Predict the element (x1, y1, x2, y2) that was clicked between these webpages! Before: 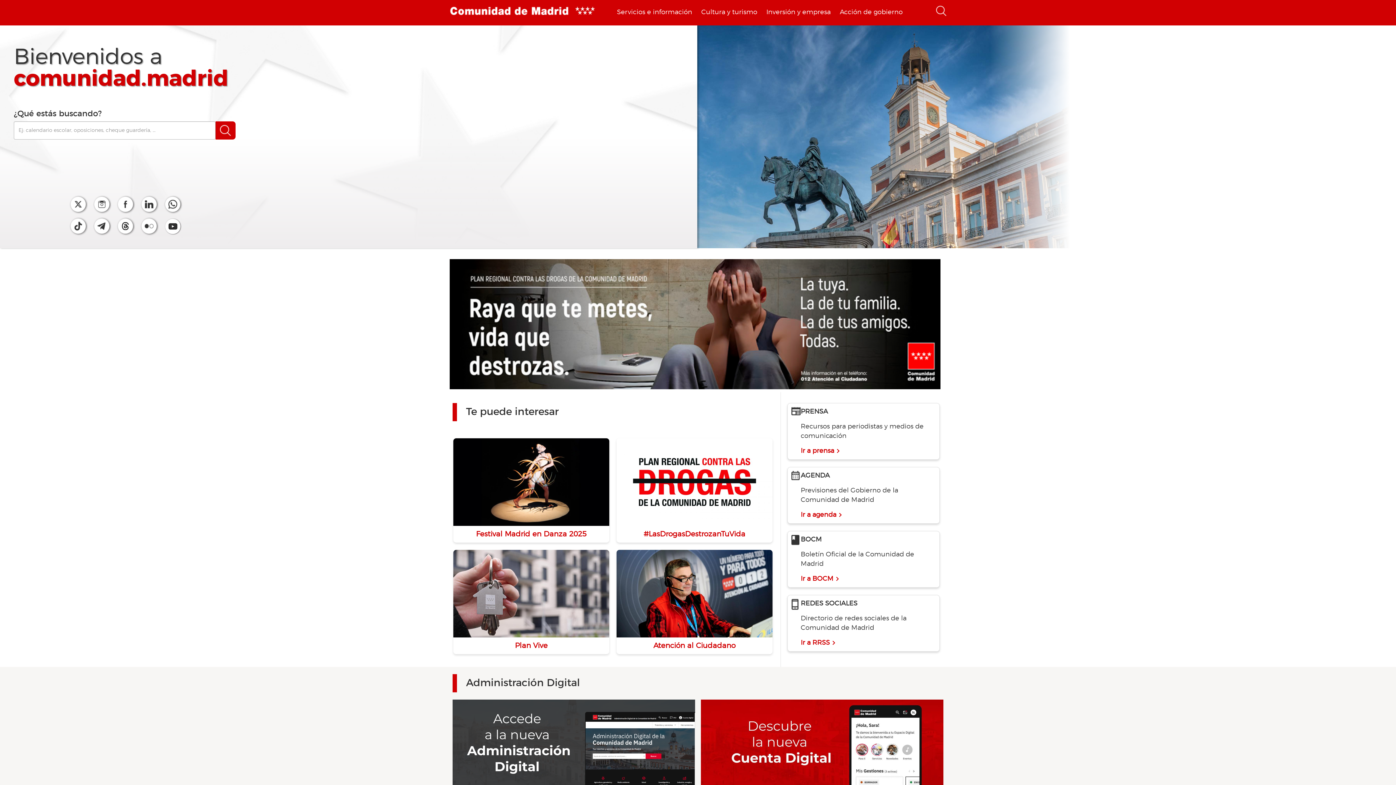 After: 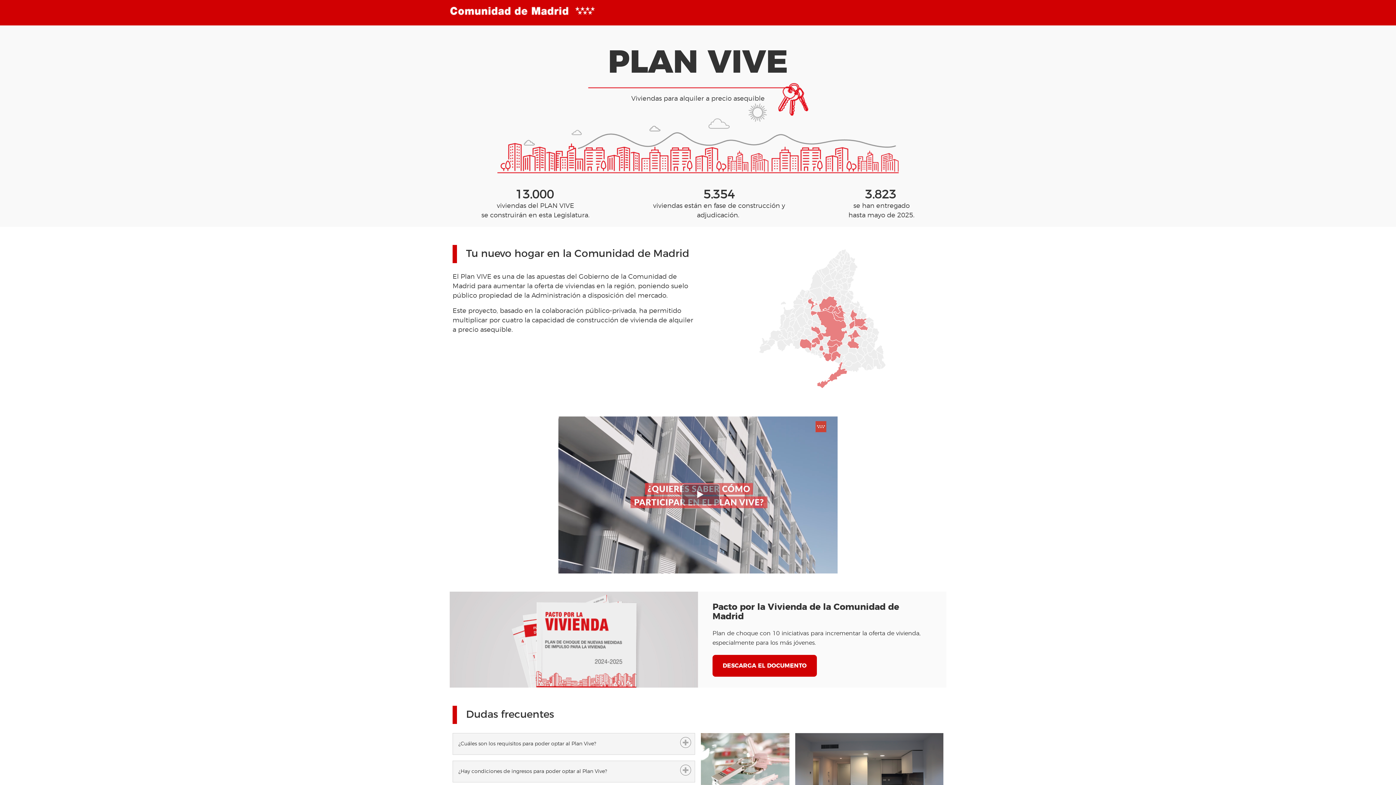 Action: label: Plan Vive bbox: (515, 642, 547, 649)